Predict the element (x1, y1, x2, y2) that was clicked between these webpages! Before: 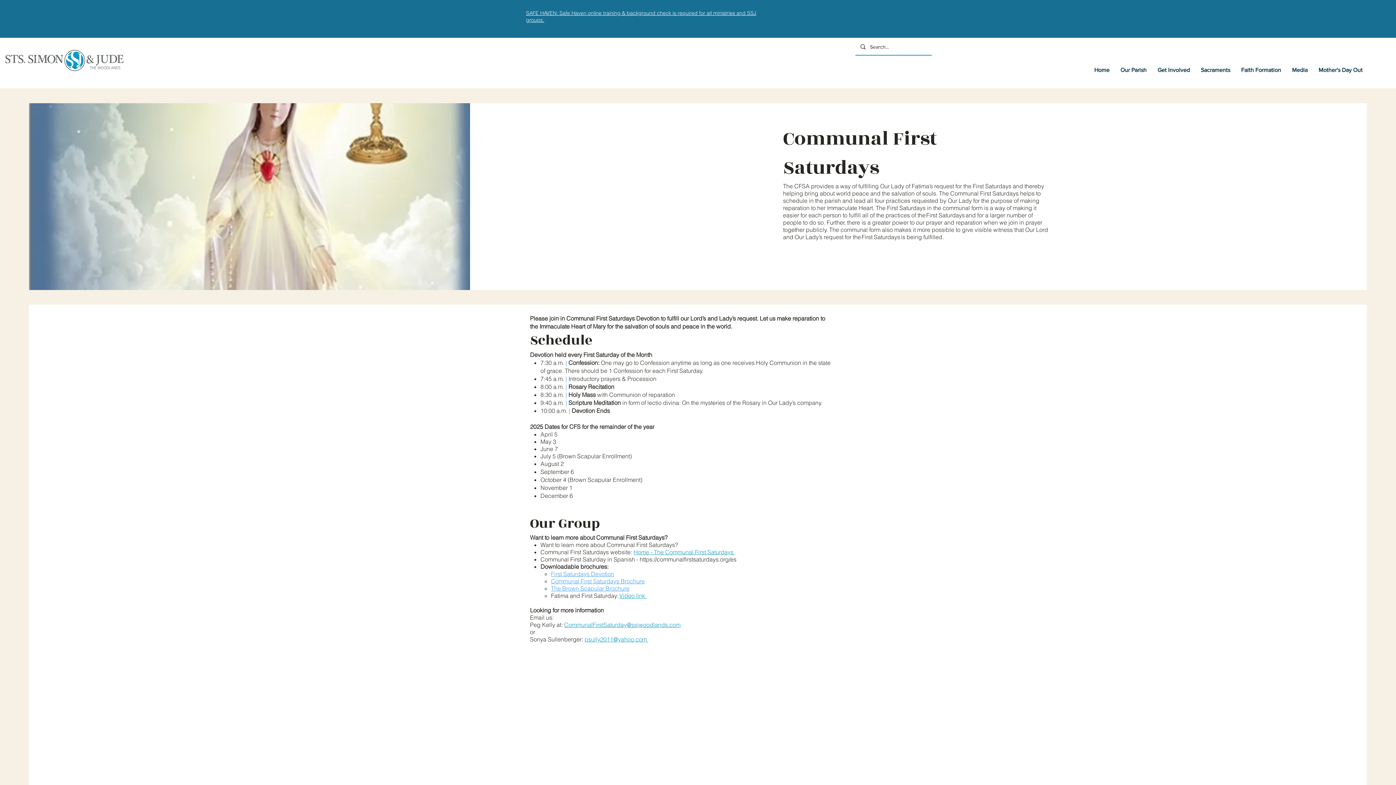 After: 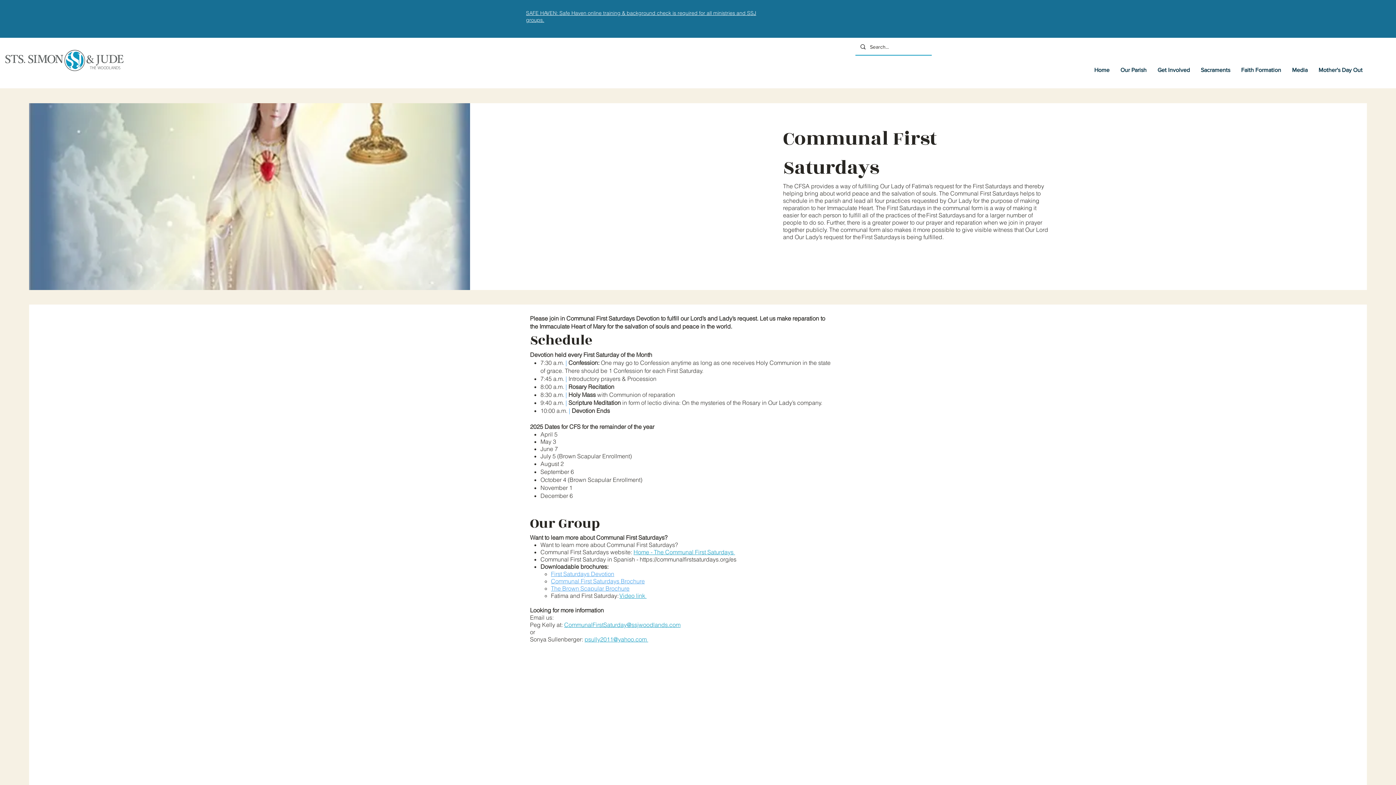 Action: label: Video link  bbox: (619, 592, 646, 599)